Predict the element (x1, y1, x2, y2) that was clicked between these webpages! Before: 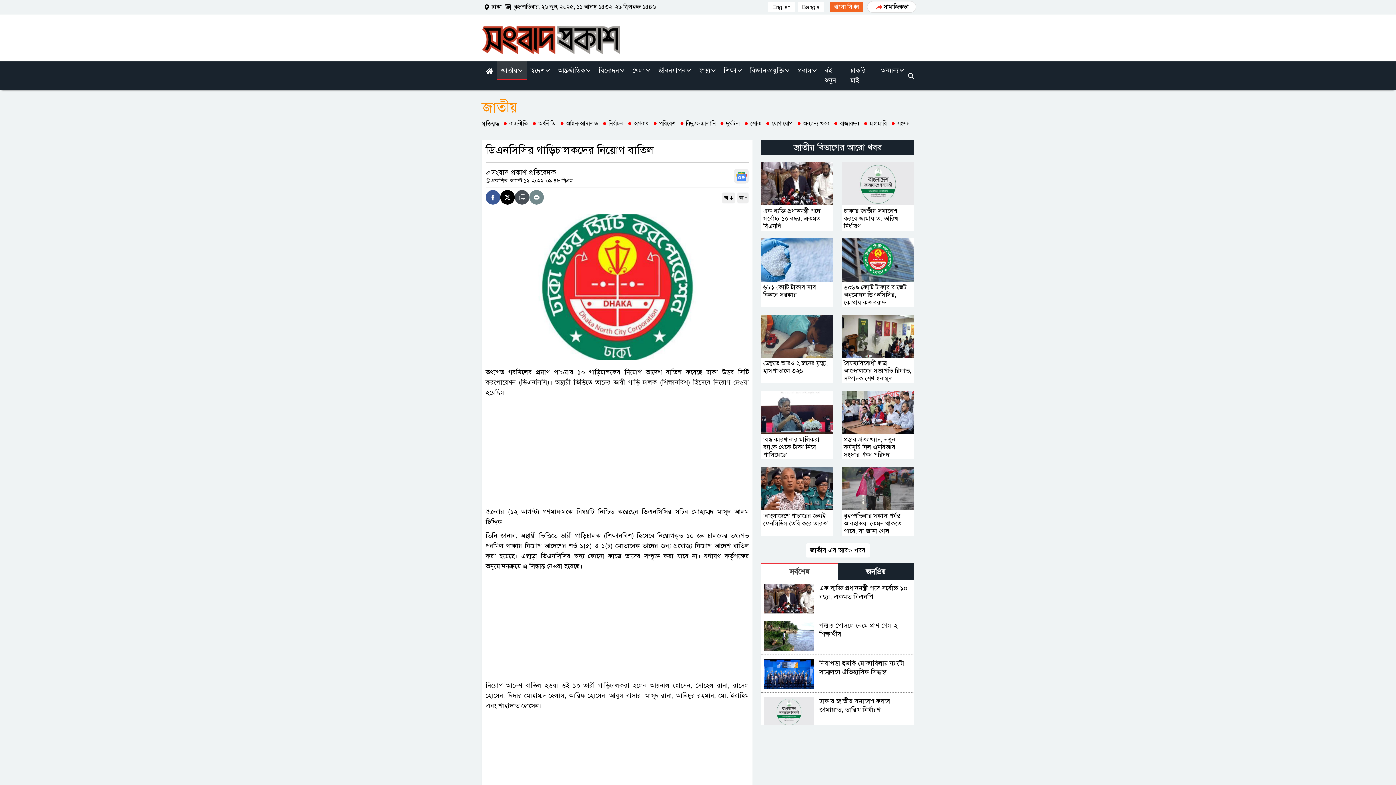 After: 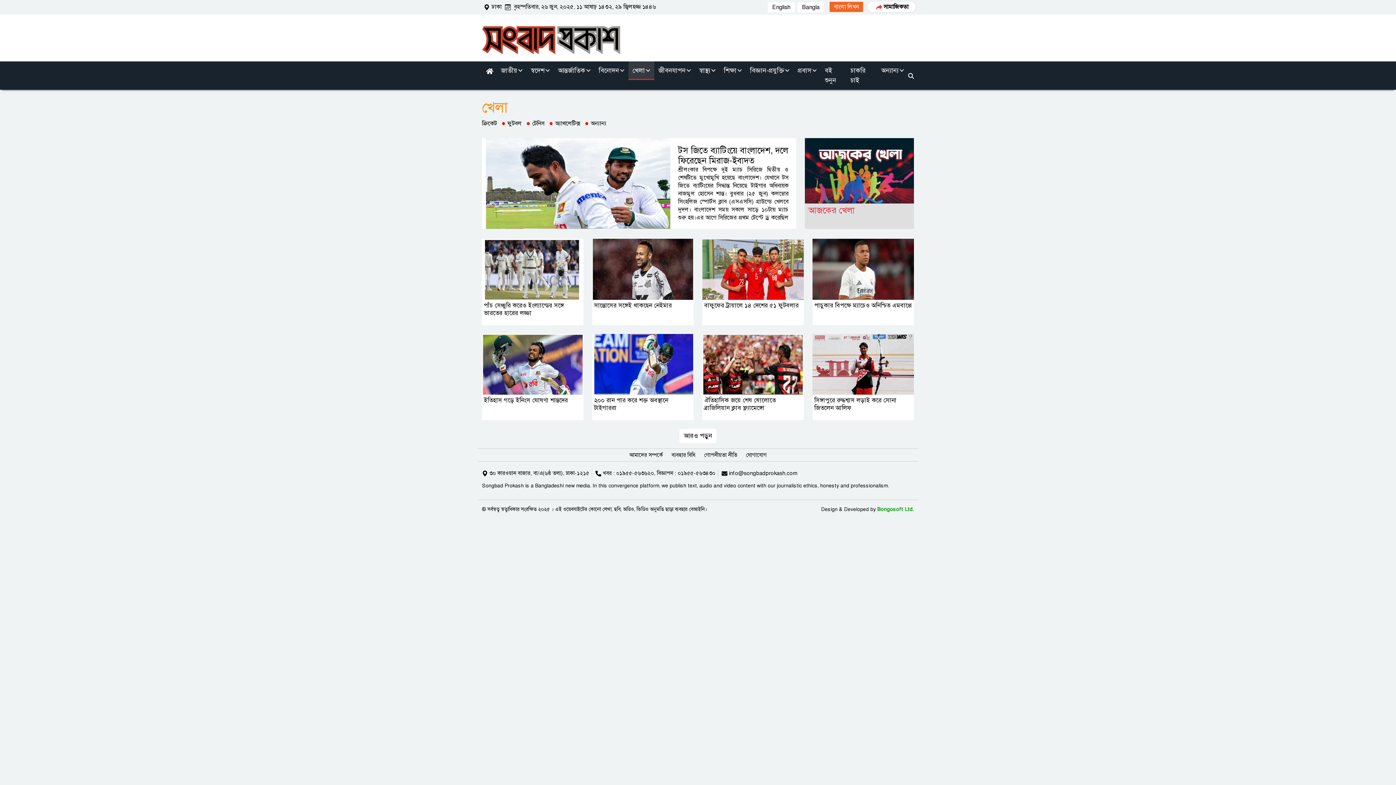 Action: label: খেলা bbox: (628, 61, 654, 80)